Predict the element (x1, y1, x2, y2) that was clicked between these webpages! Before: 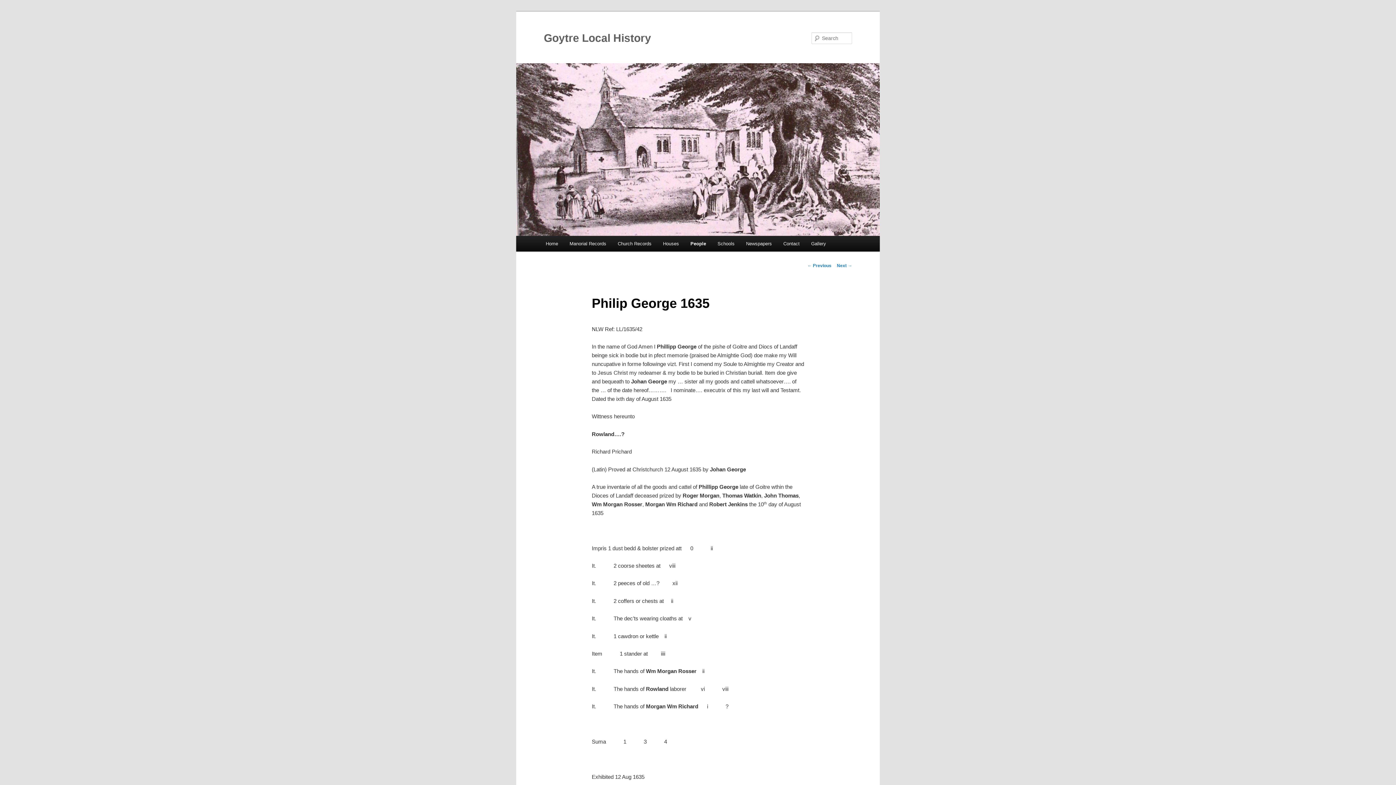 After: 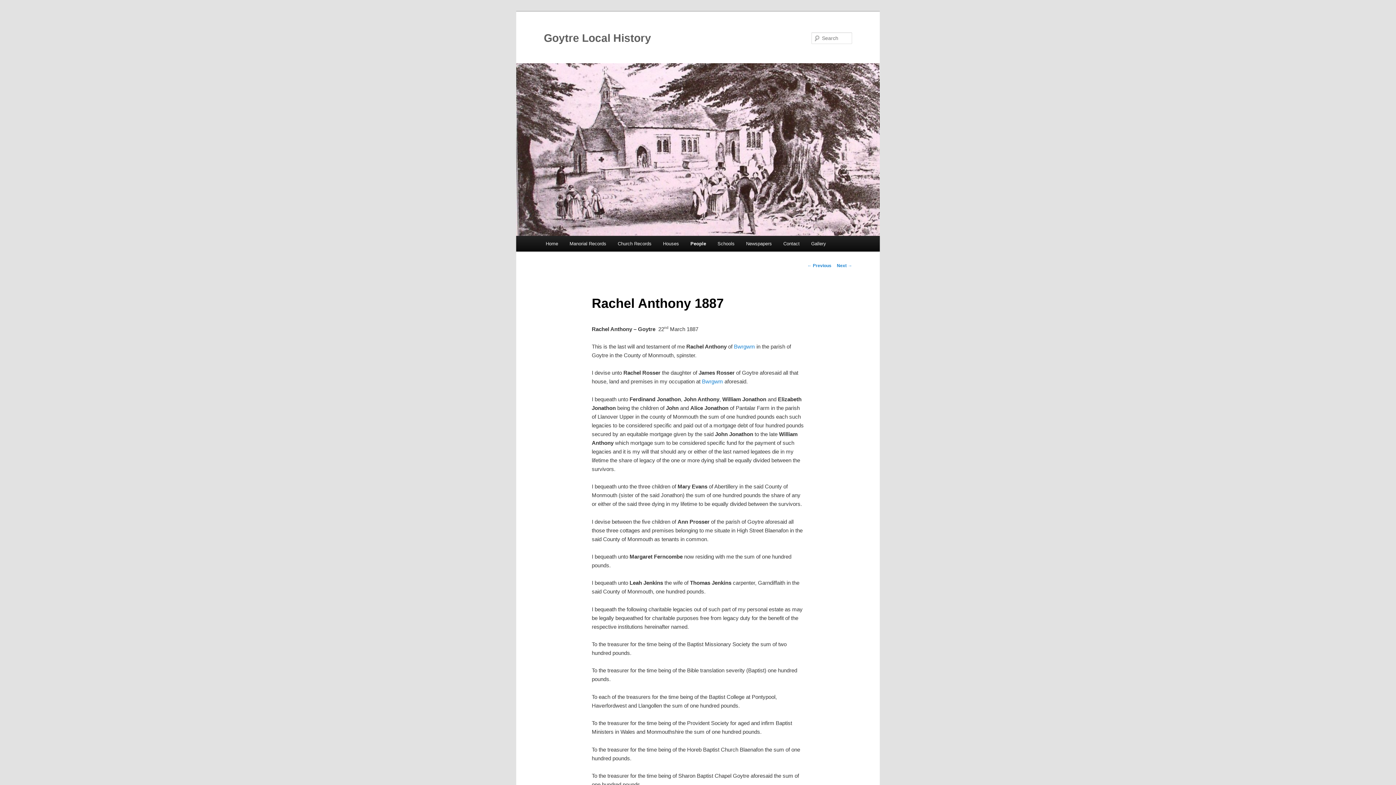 Action: bbox: (837, 263, 852, 268) label: Next →